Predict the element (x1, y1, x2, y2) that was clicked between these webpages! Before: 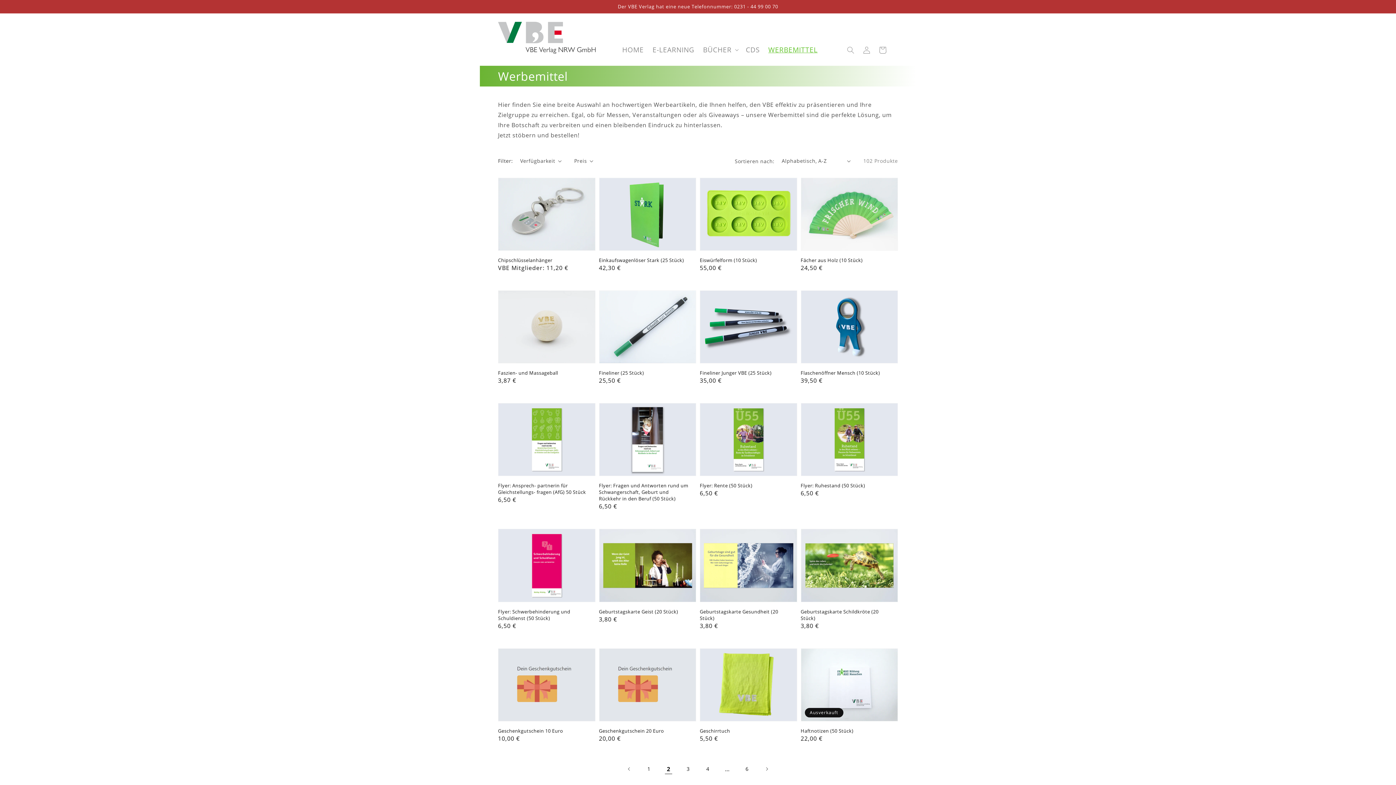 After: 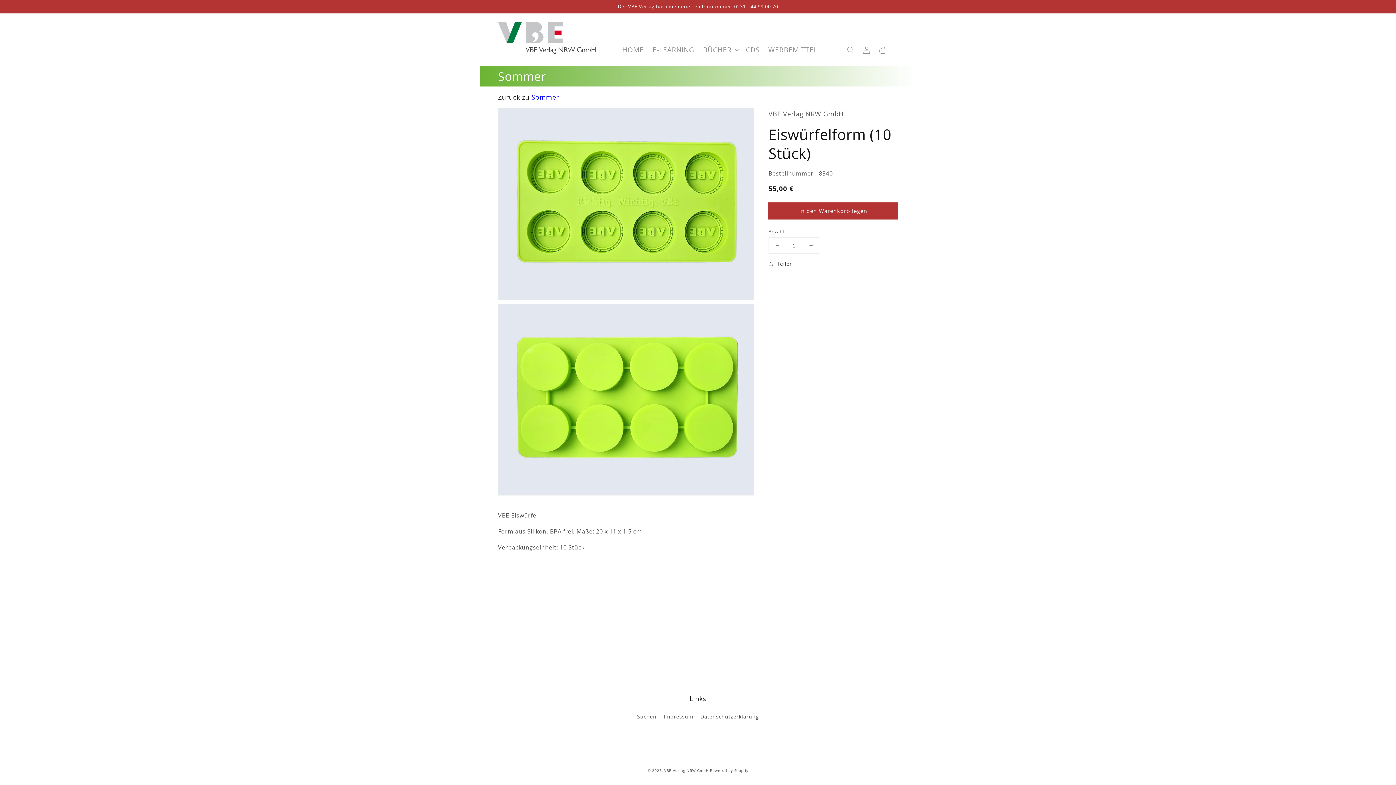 Action: label: Eiswürfelform (10 Stück)
Eiswürfelform (10 Stück)
Regulärer Preis
55,00 € bbox: (700, 177, 797, 272)